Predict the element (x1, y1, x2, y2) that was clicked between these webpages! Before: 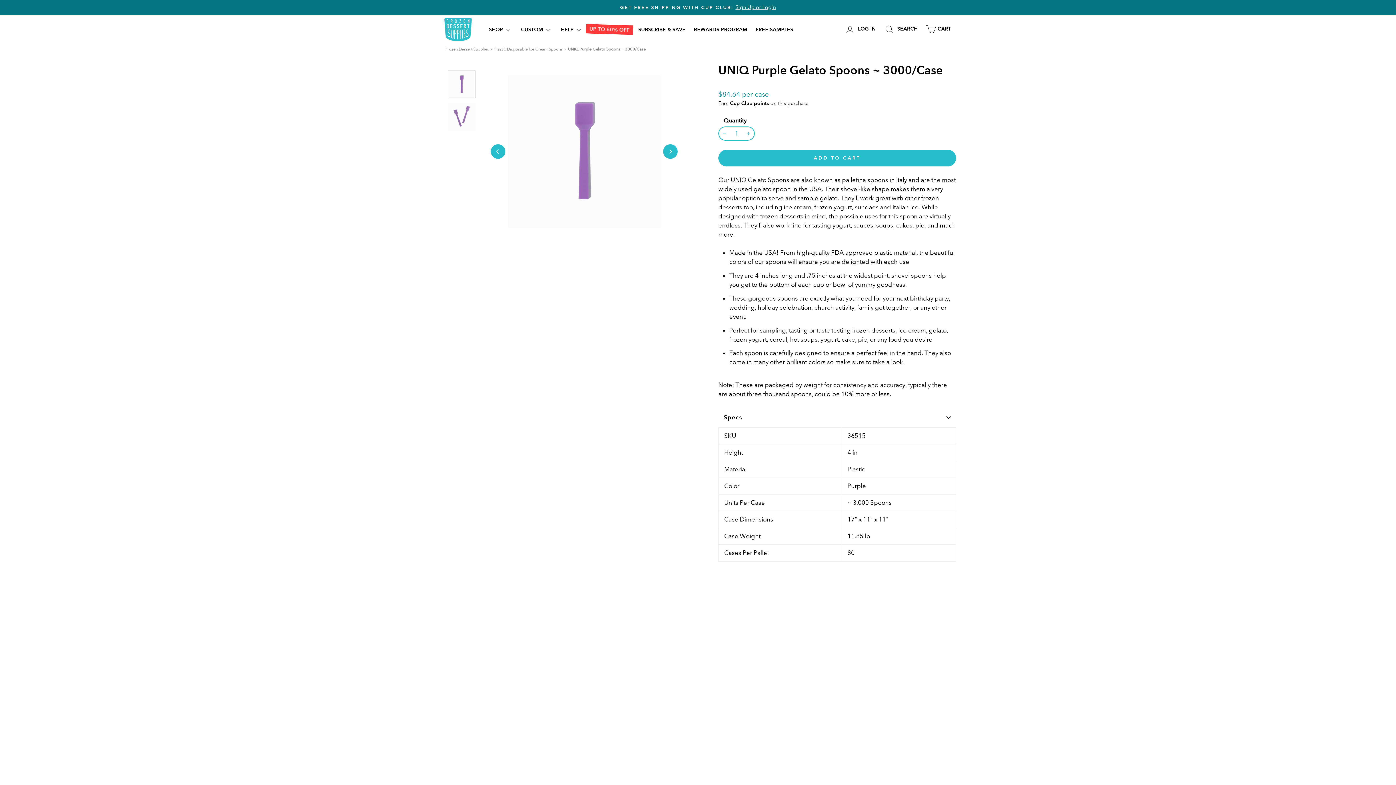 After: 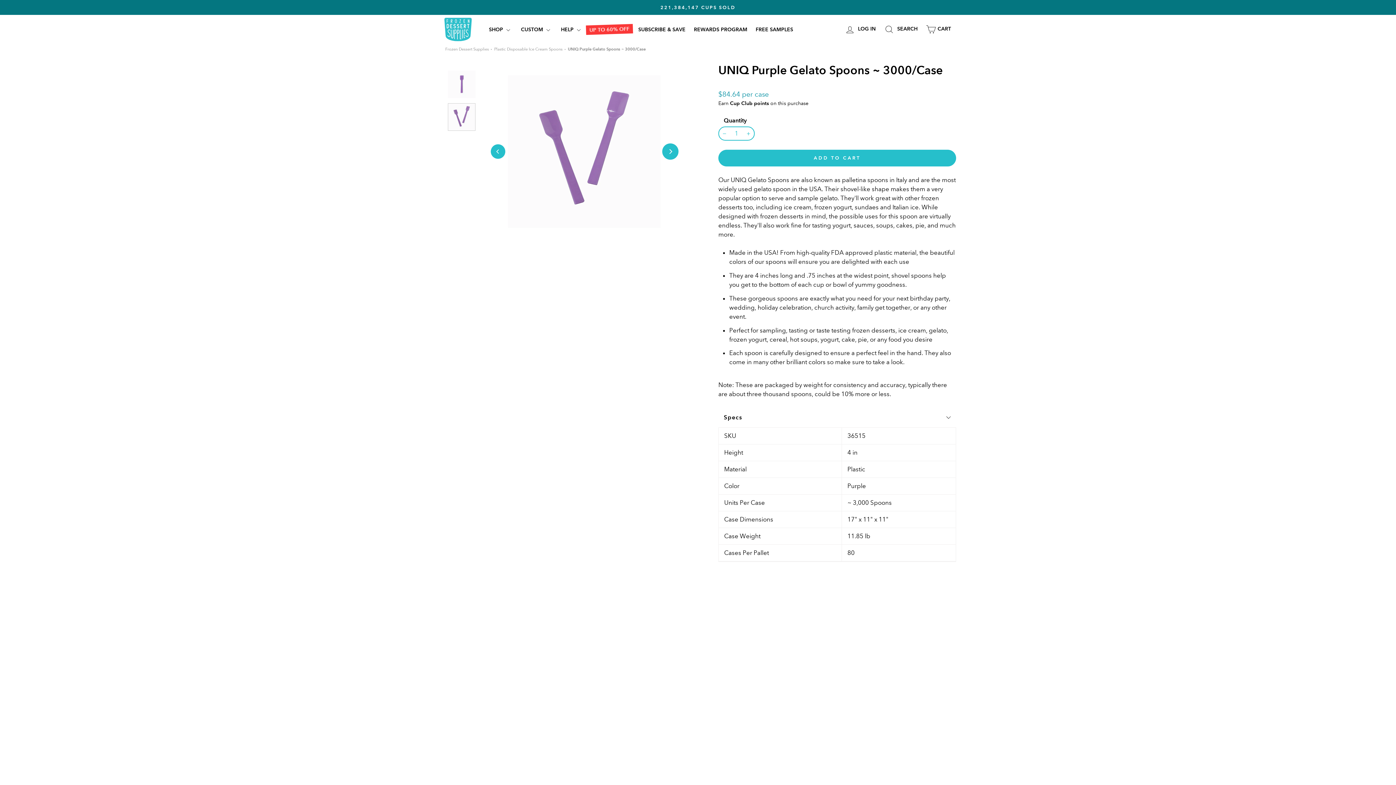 Action: label: Next bbox: (663, 144, 677, 158)